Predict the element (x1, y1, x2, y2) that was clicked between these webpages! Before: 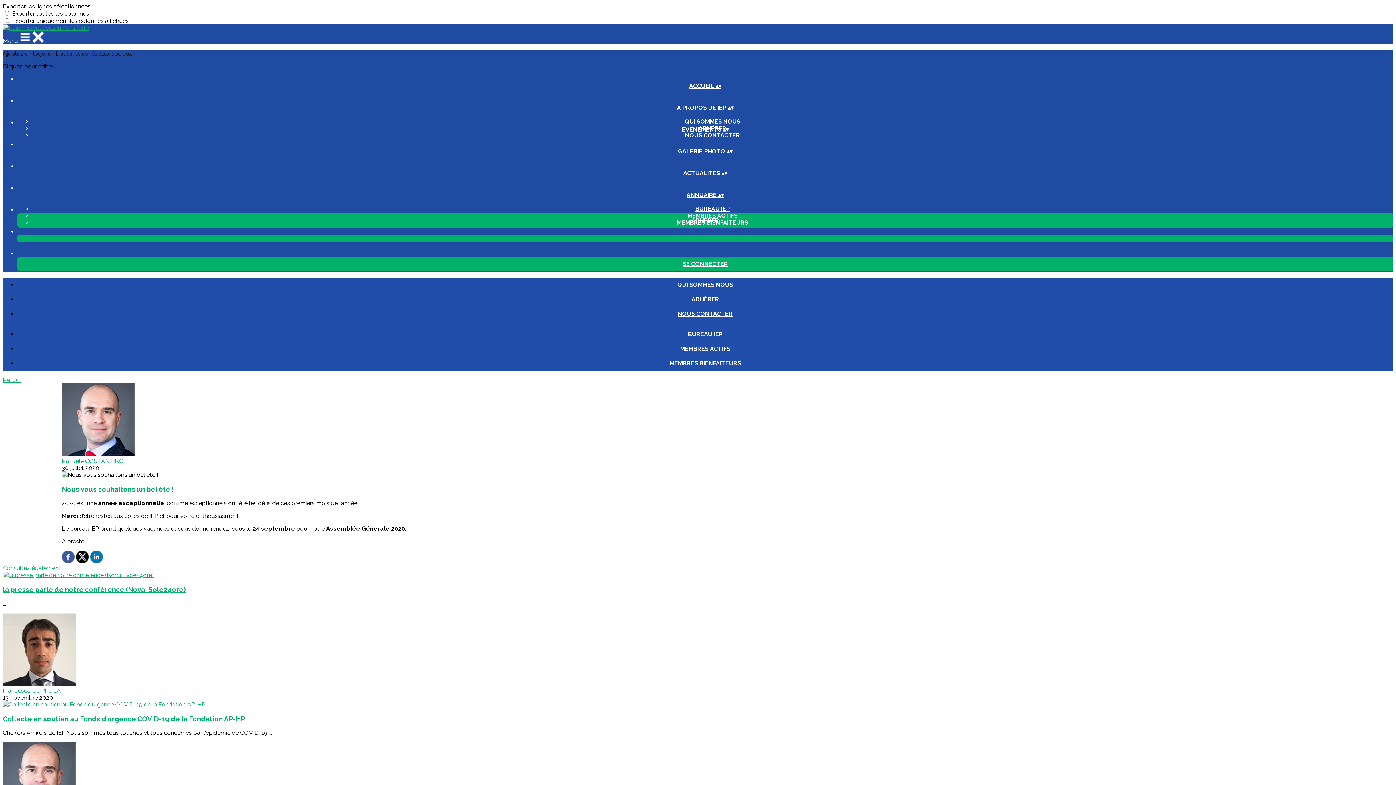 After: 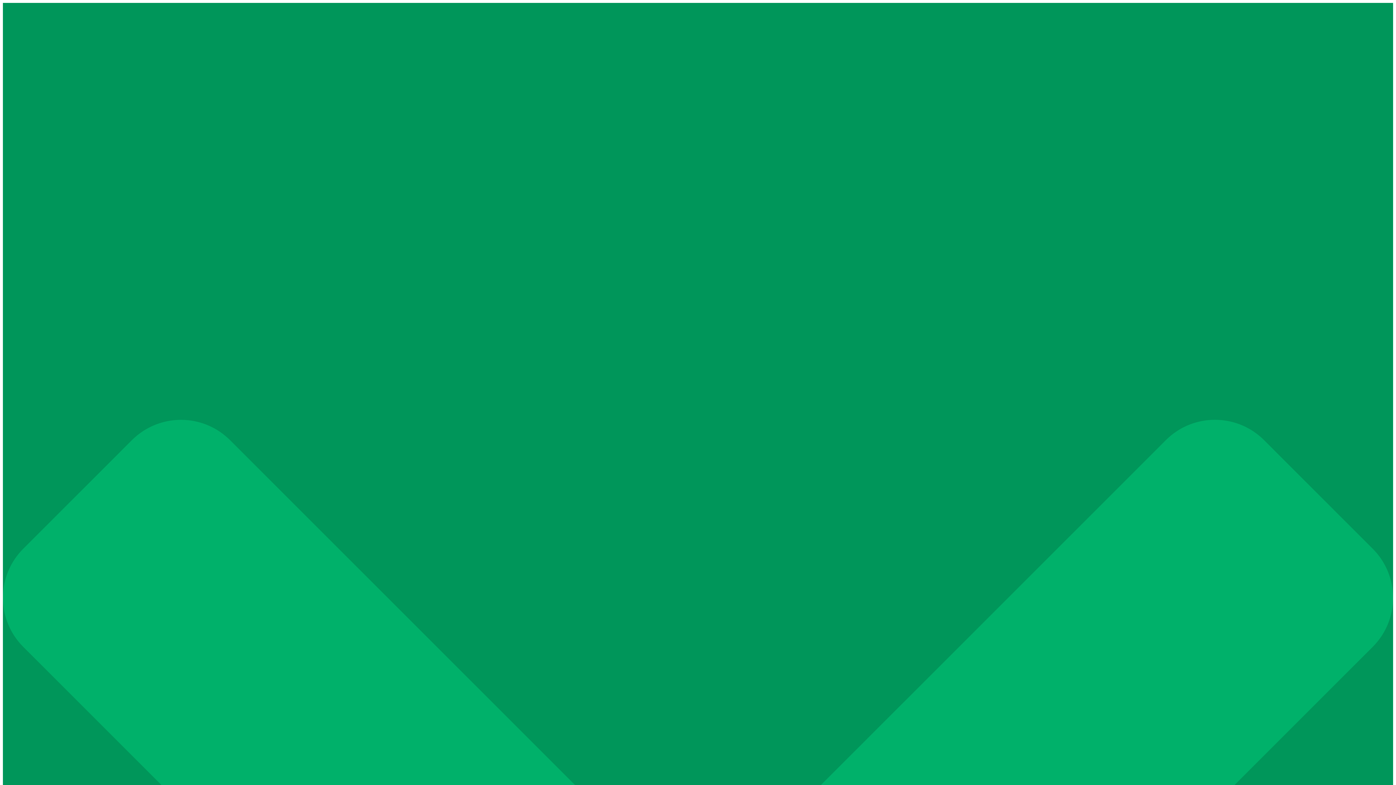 Action: label: BUREAU IEP bbox: (690, 205, 735, 212)